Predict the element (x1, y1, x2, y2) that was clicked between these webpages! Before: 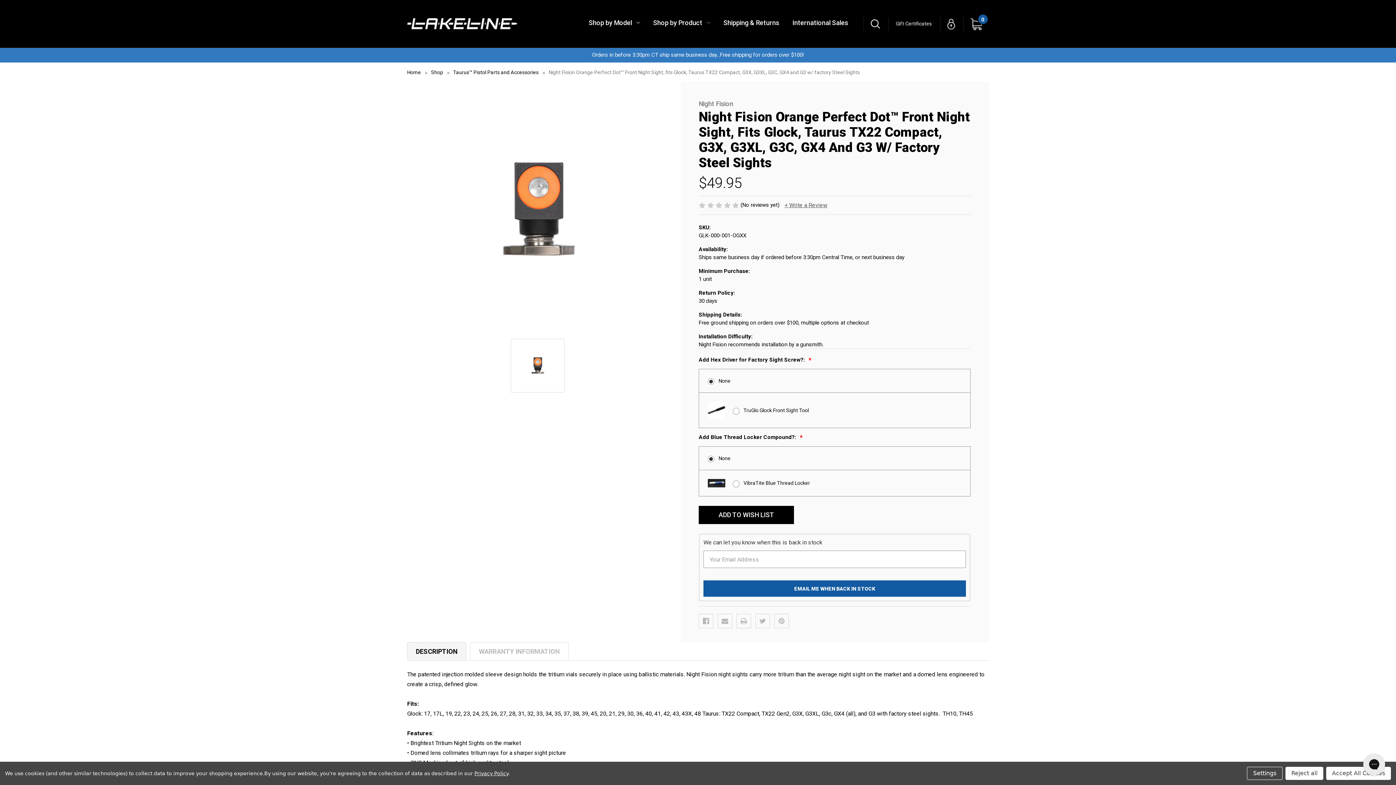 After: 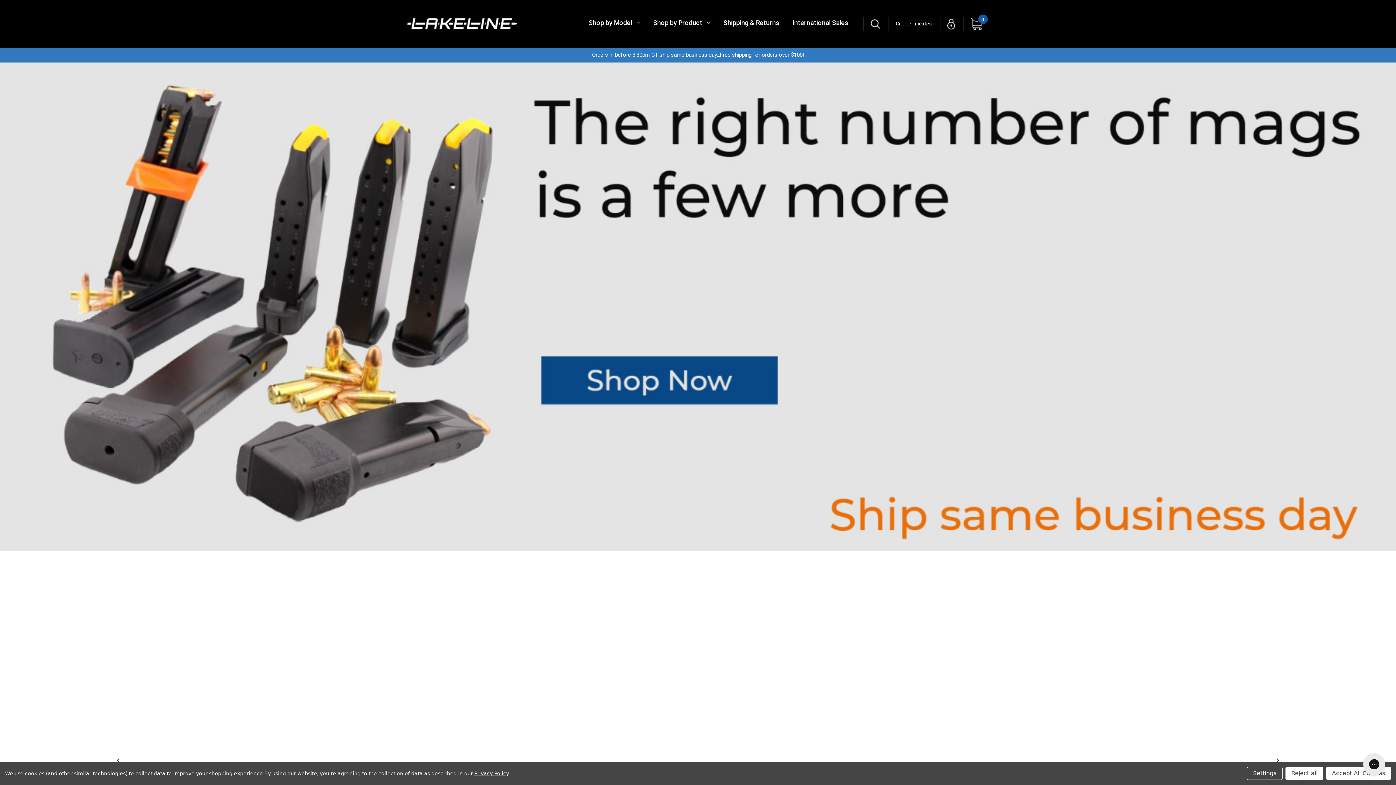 Action: bbox: (407, 18, 517, 29)